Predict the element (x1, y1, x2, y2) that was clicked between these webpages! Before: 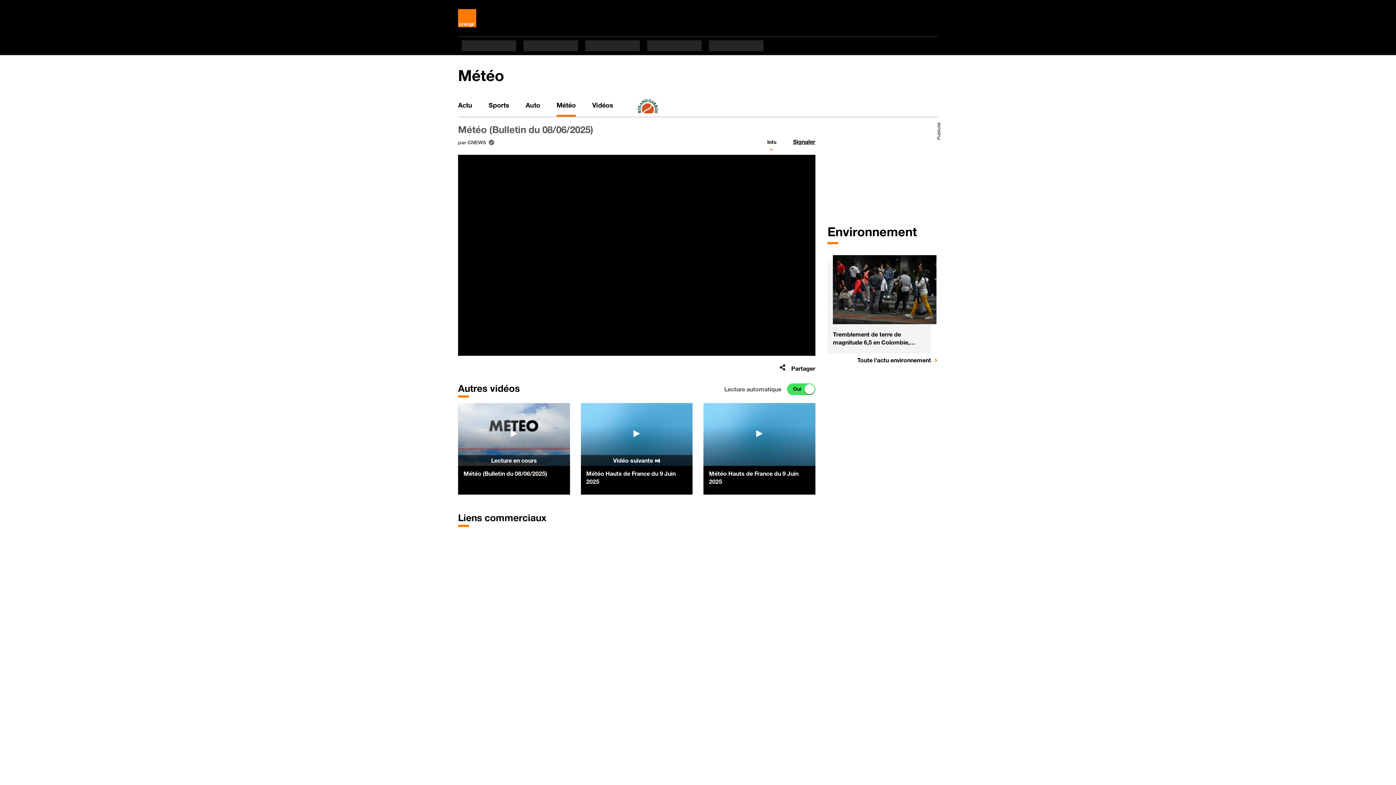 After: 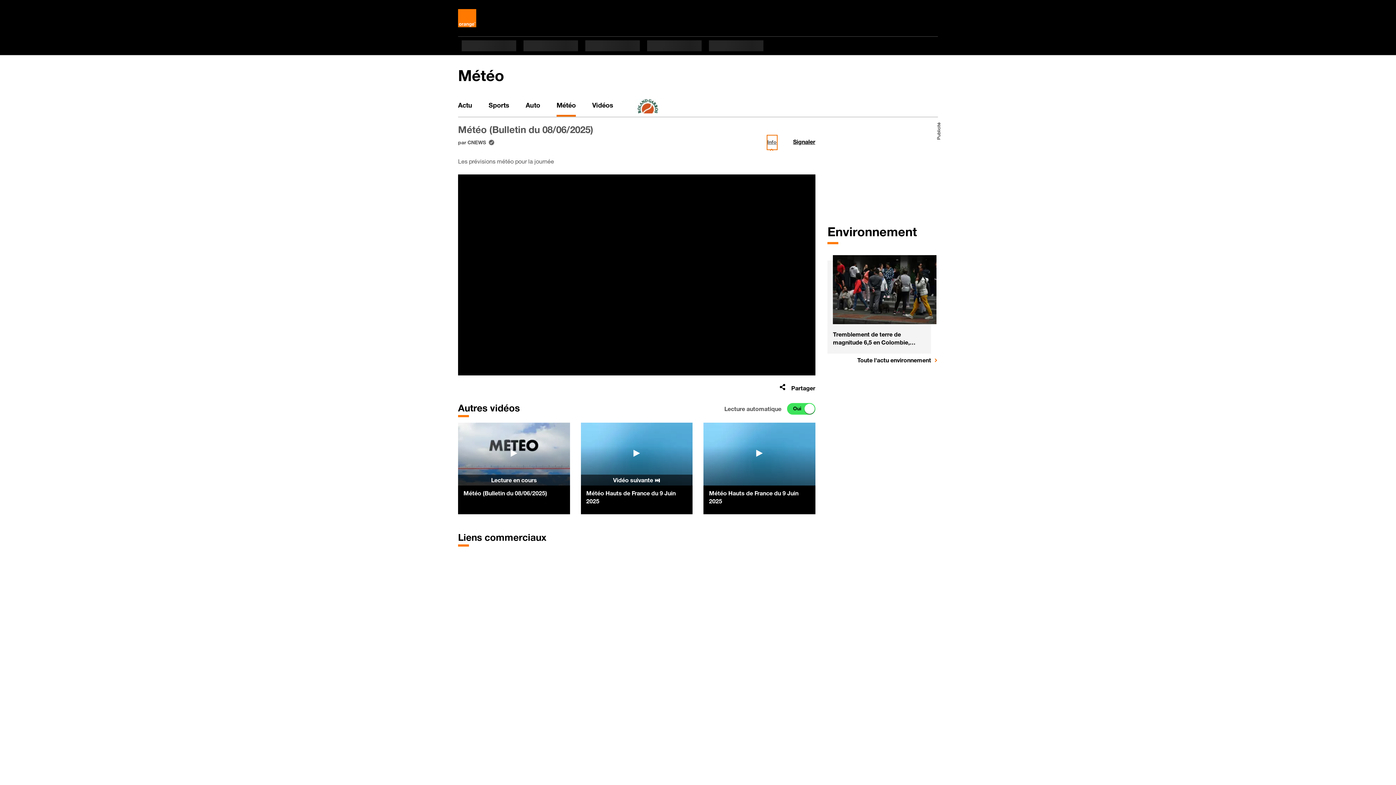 Action: label: Info bbox: (767, 135, 776, 149)